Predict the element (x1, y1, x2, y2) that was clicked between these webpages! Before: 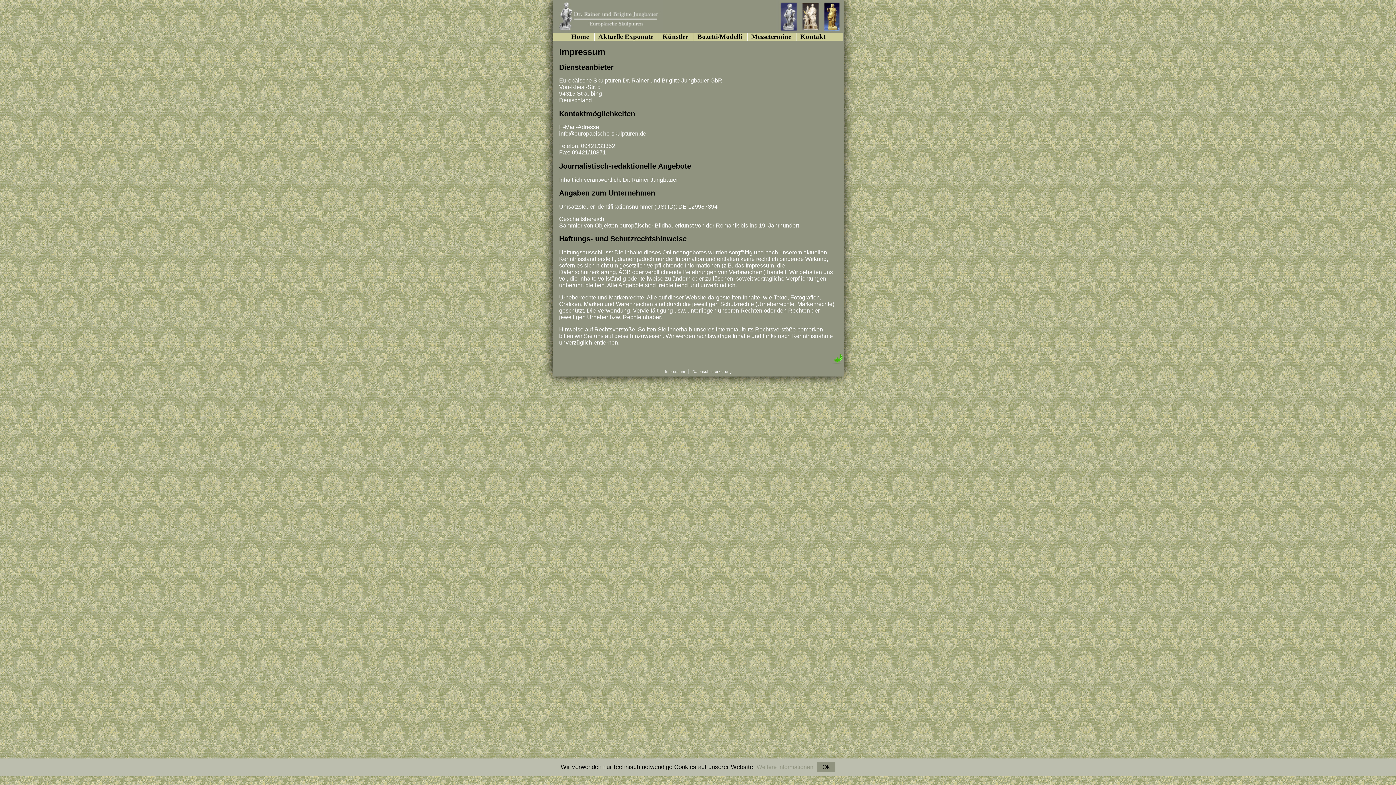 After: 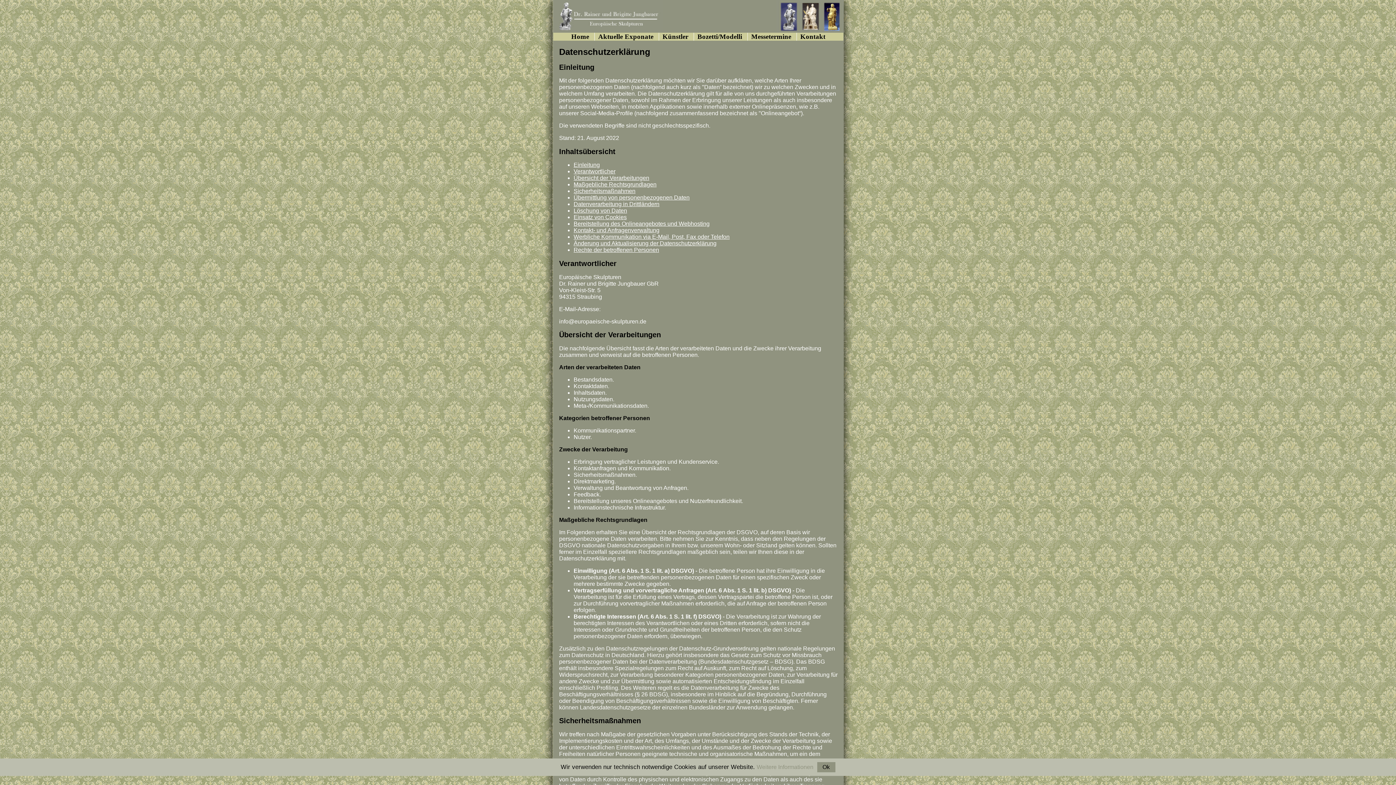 Action: bbox: (756, 764, 813, 770) label: Weitere Informationen